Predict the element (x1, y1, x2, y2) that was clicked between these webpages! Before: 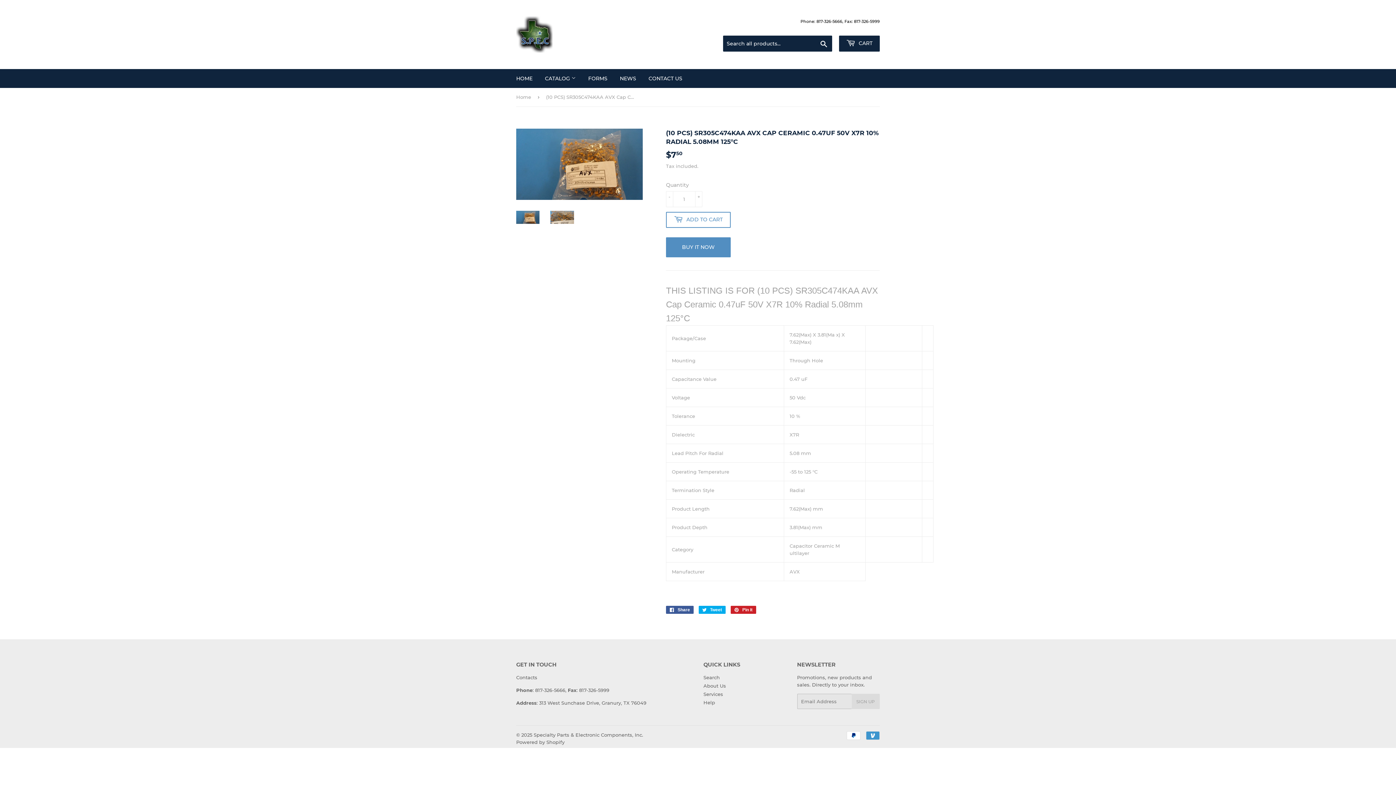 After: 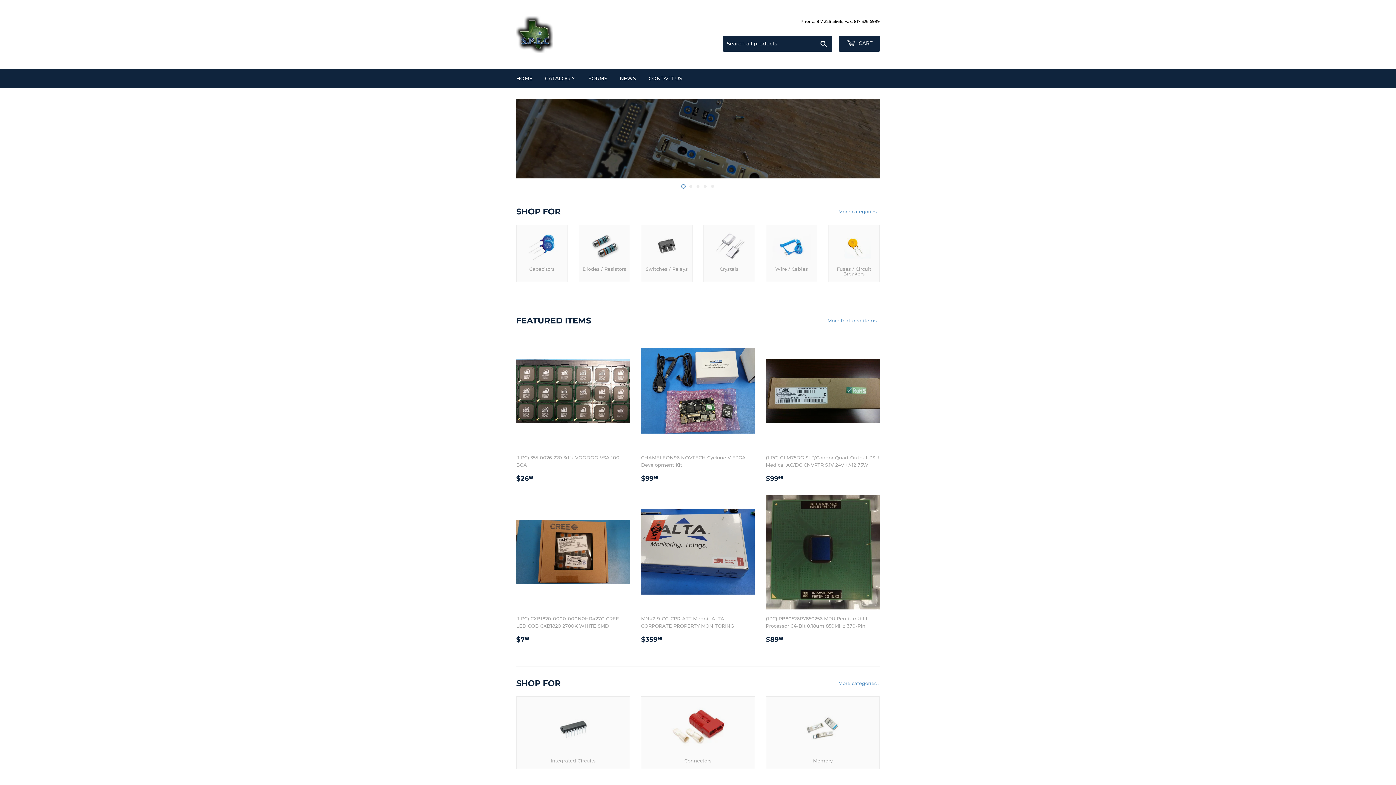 Action: bbox: (516, 16, 698, 52)